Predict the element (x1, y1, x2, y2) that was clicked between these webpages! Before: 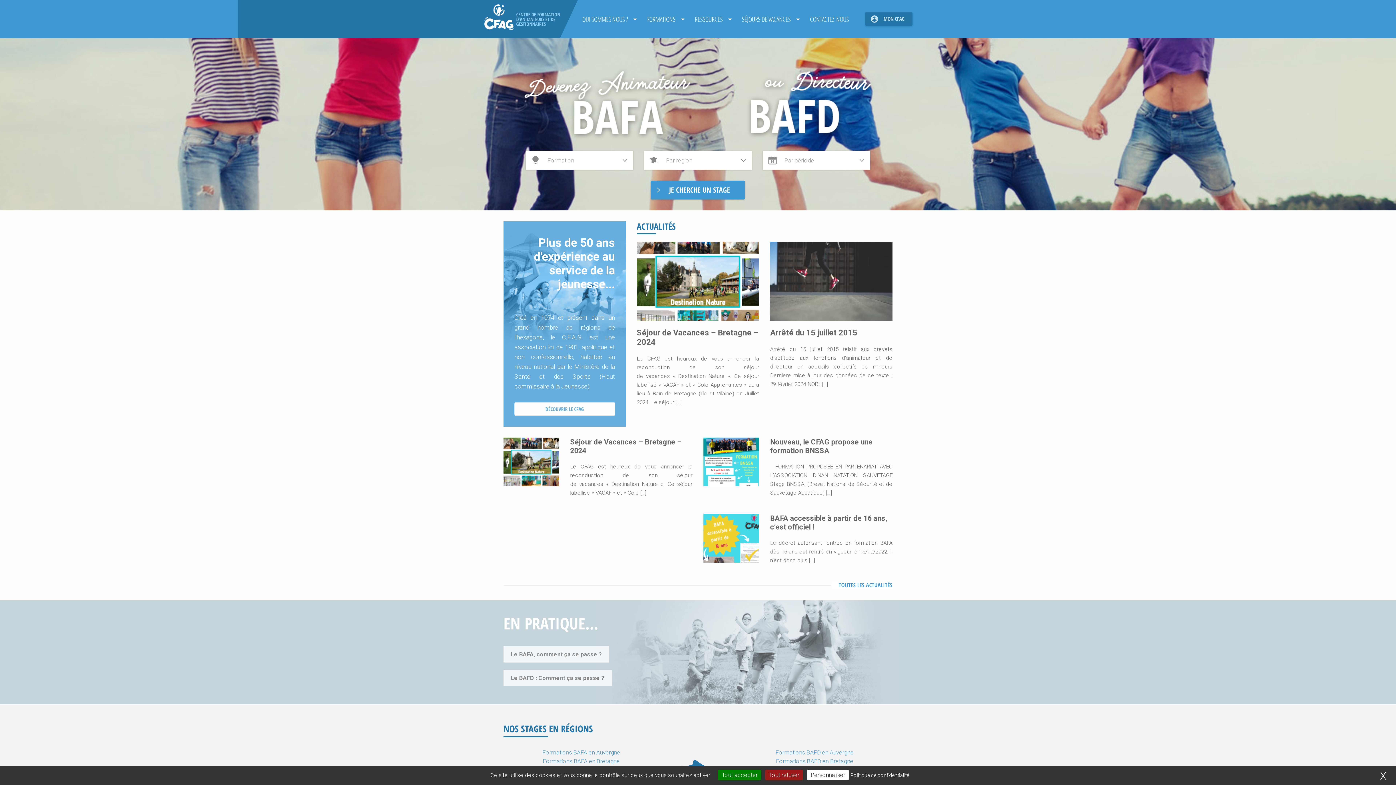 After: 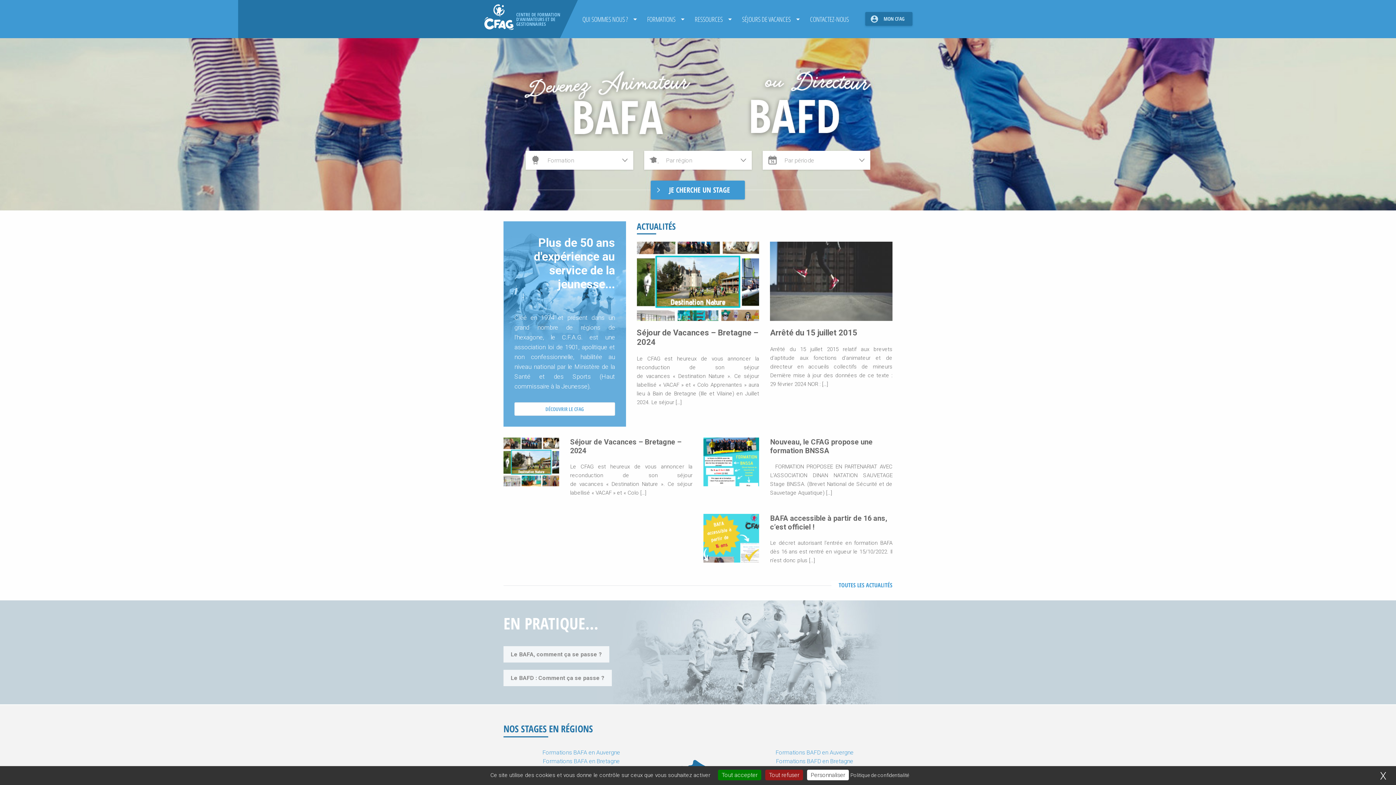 Action: label: CENTRE DE FORMATION D’ANIMATEURS ET DE GESTIONNAIRES bbox: (483, 0, 563, 34)